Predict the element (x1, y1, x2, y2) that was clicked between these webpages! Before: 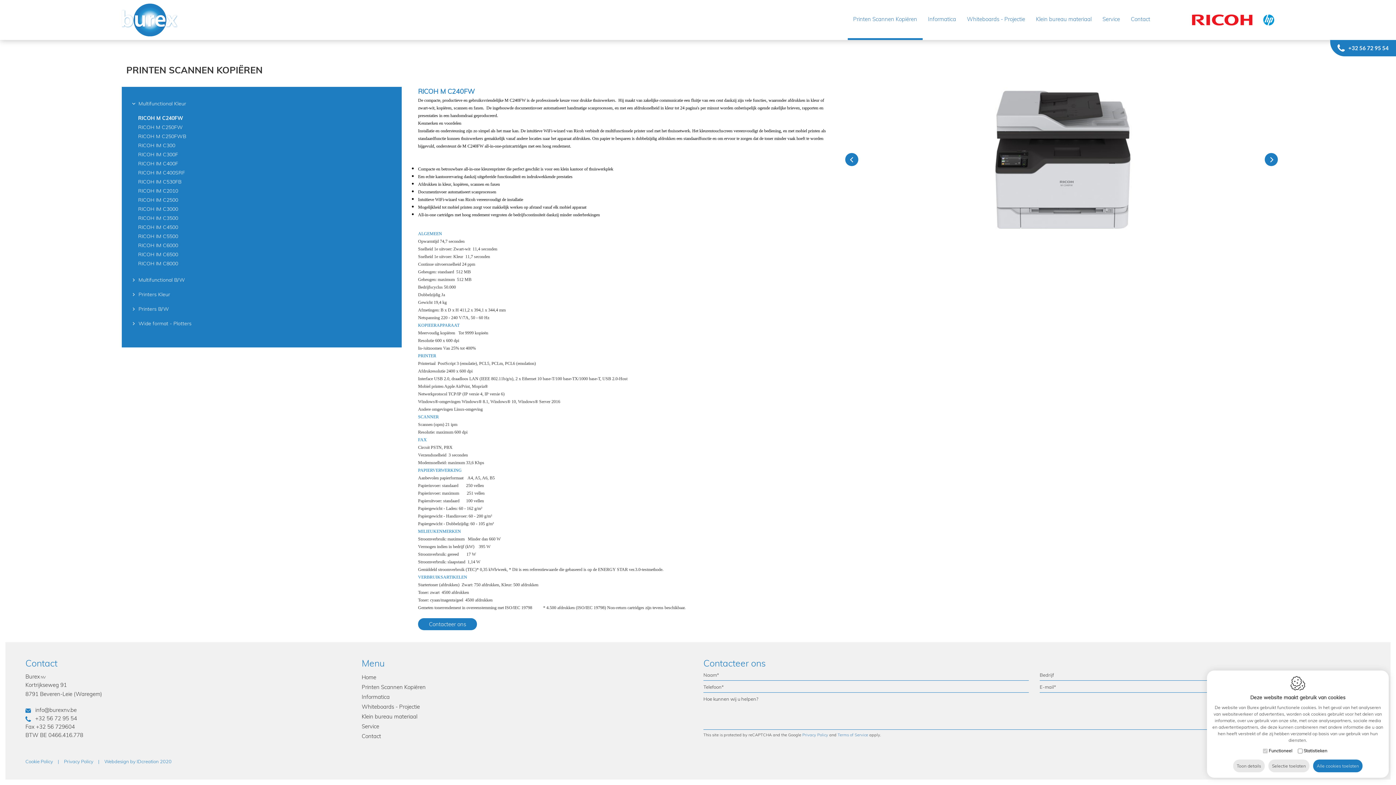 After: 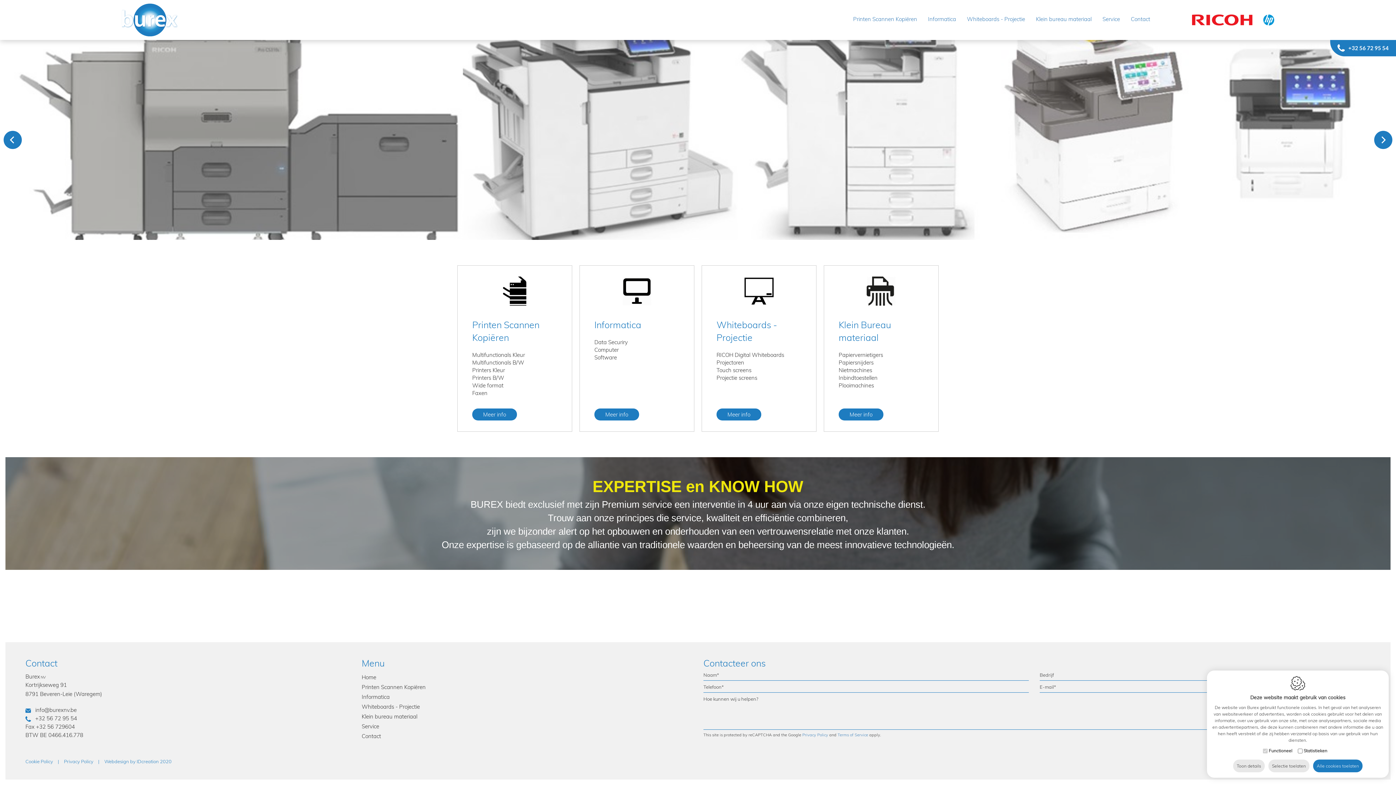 Action: bbox: (121, 0, 177, 39)